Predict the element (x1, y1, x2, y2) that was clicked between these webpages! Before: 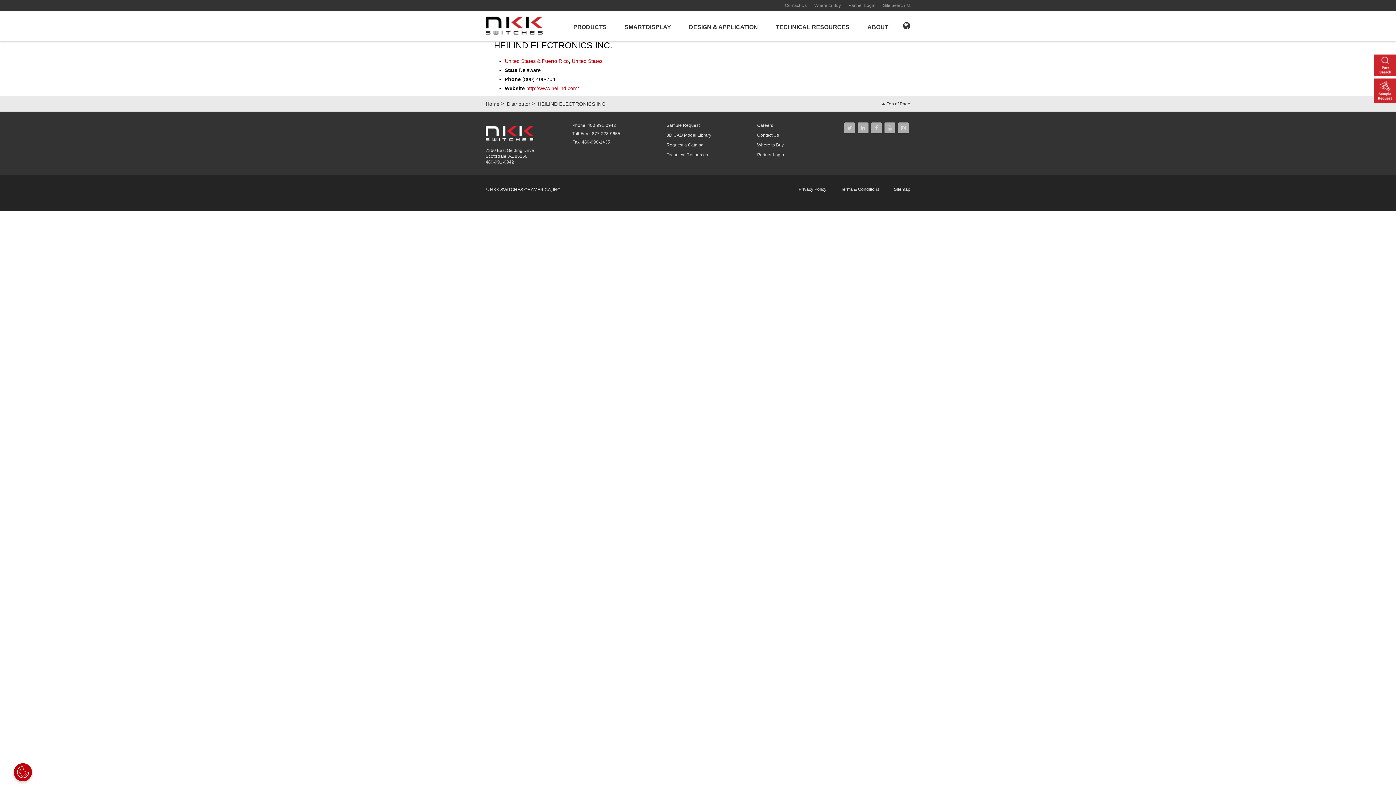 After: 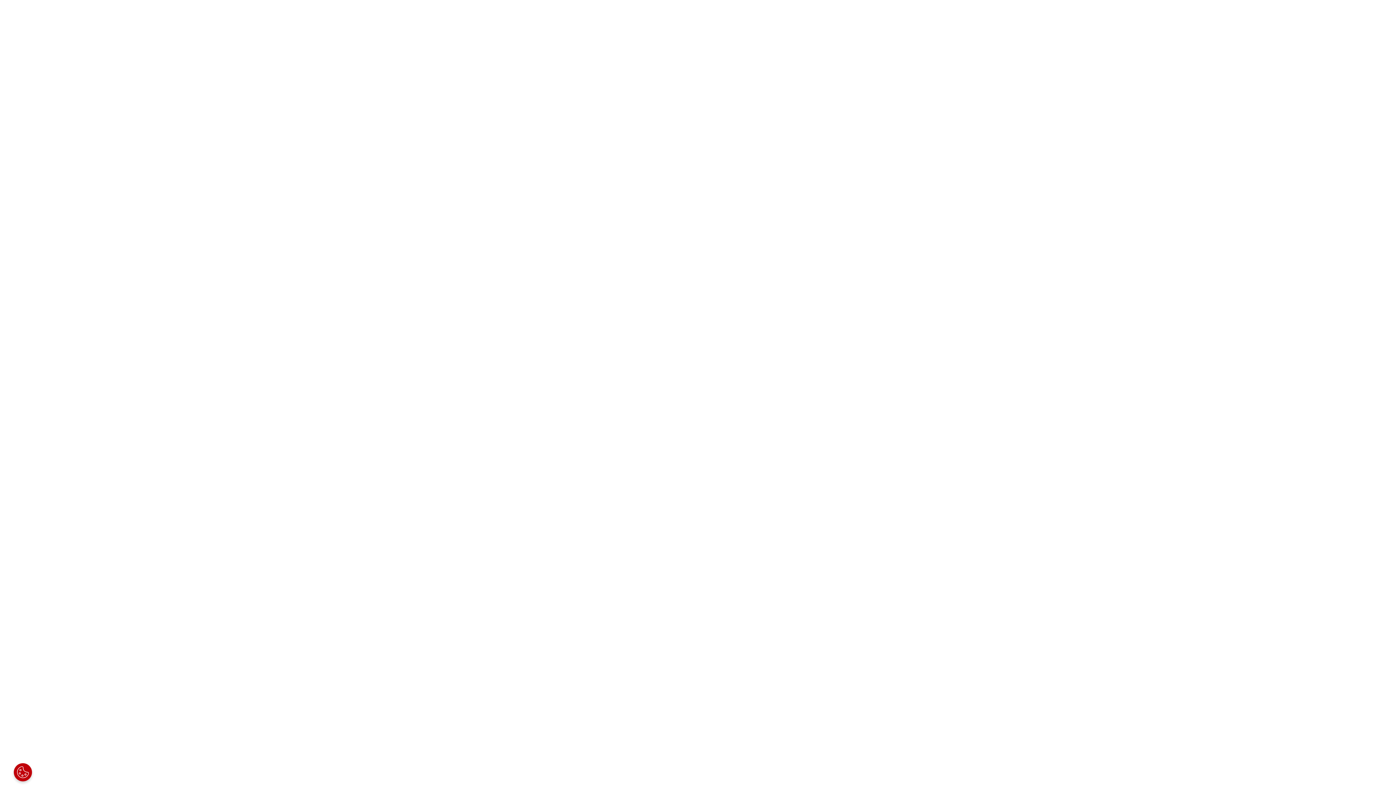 Action: label: Distributor bbox: (506, 101, 534, 106)